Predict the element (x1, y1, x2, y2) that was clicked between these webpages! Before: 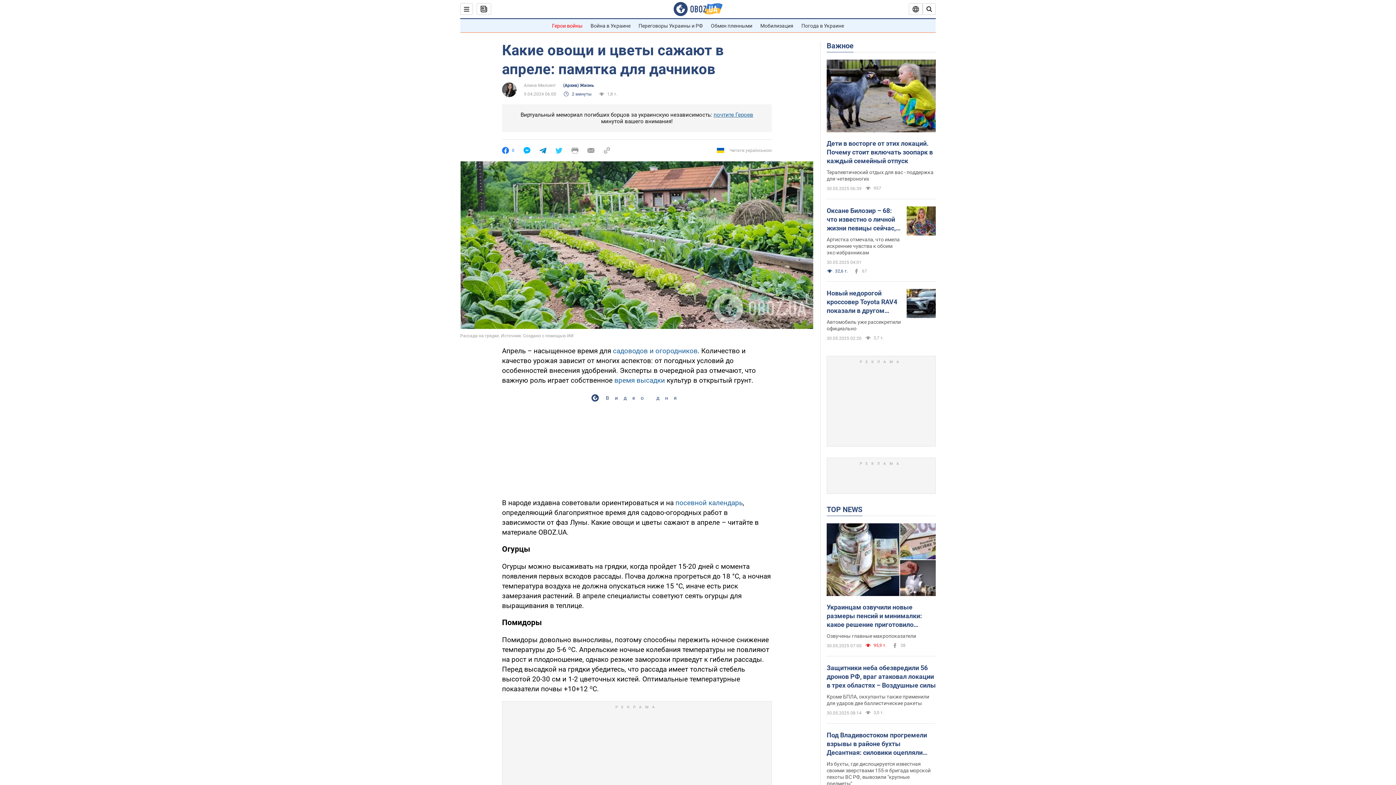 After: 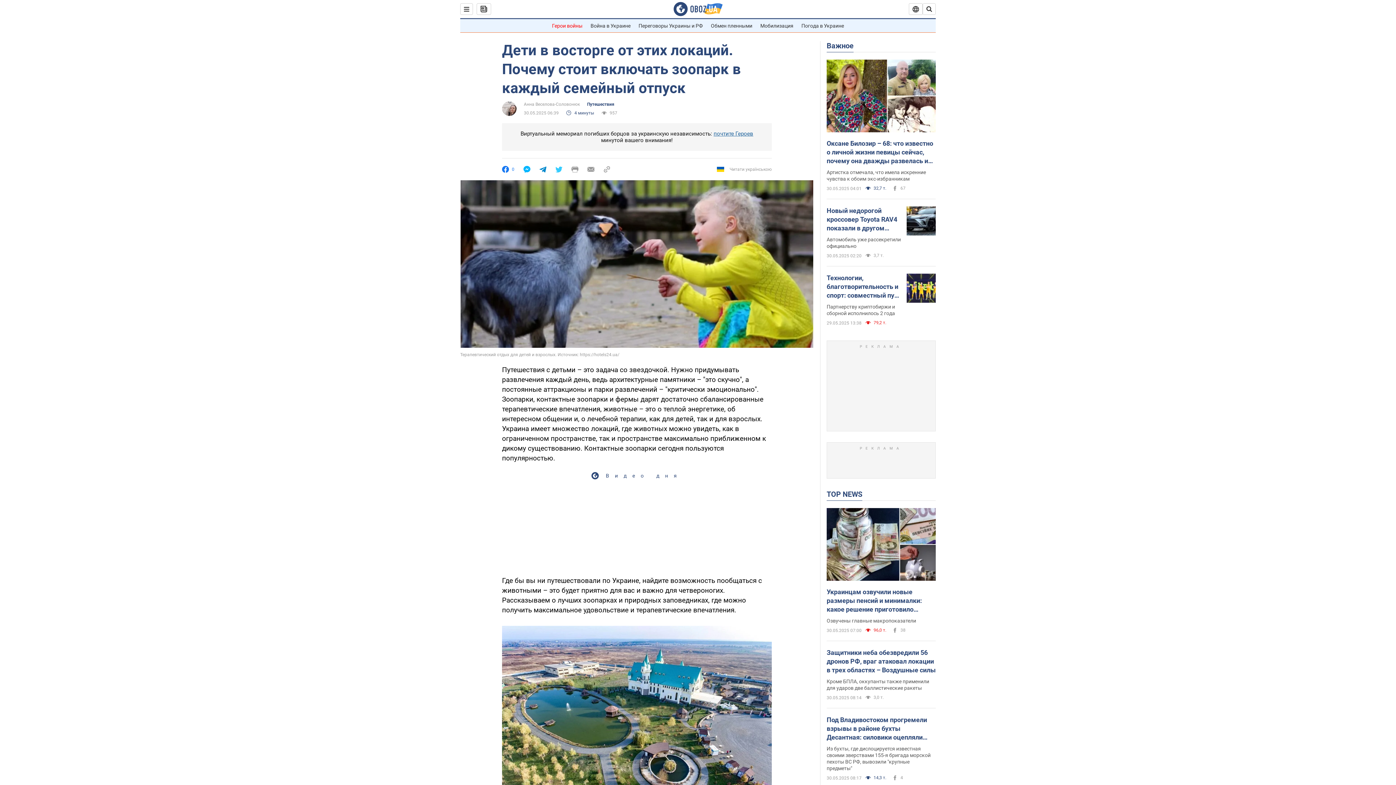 Action: bbox: (826, 59, 936, 133)